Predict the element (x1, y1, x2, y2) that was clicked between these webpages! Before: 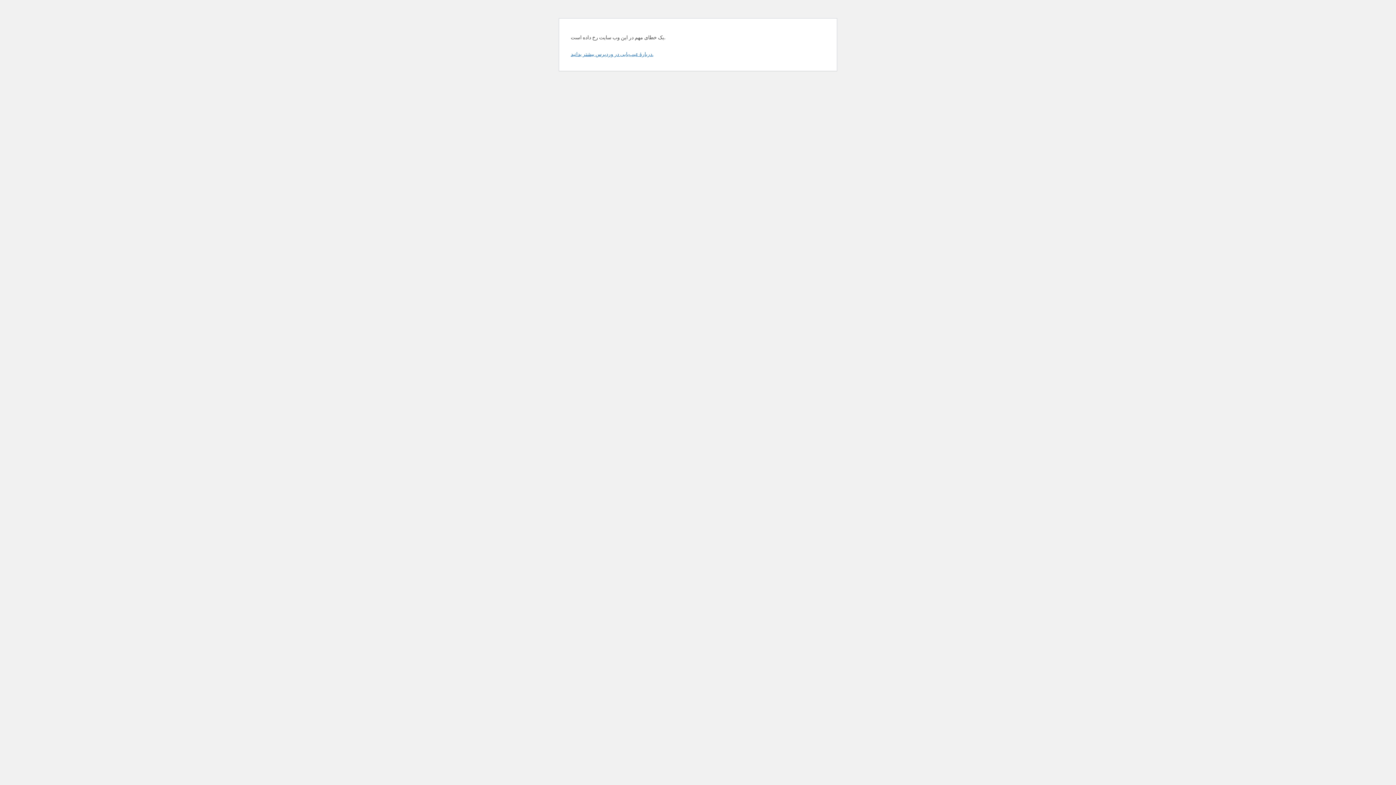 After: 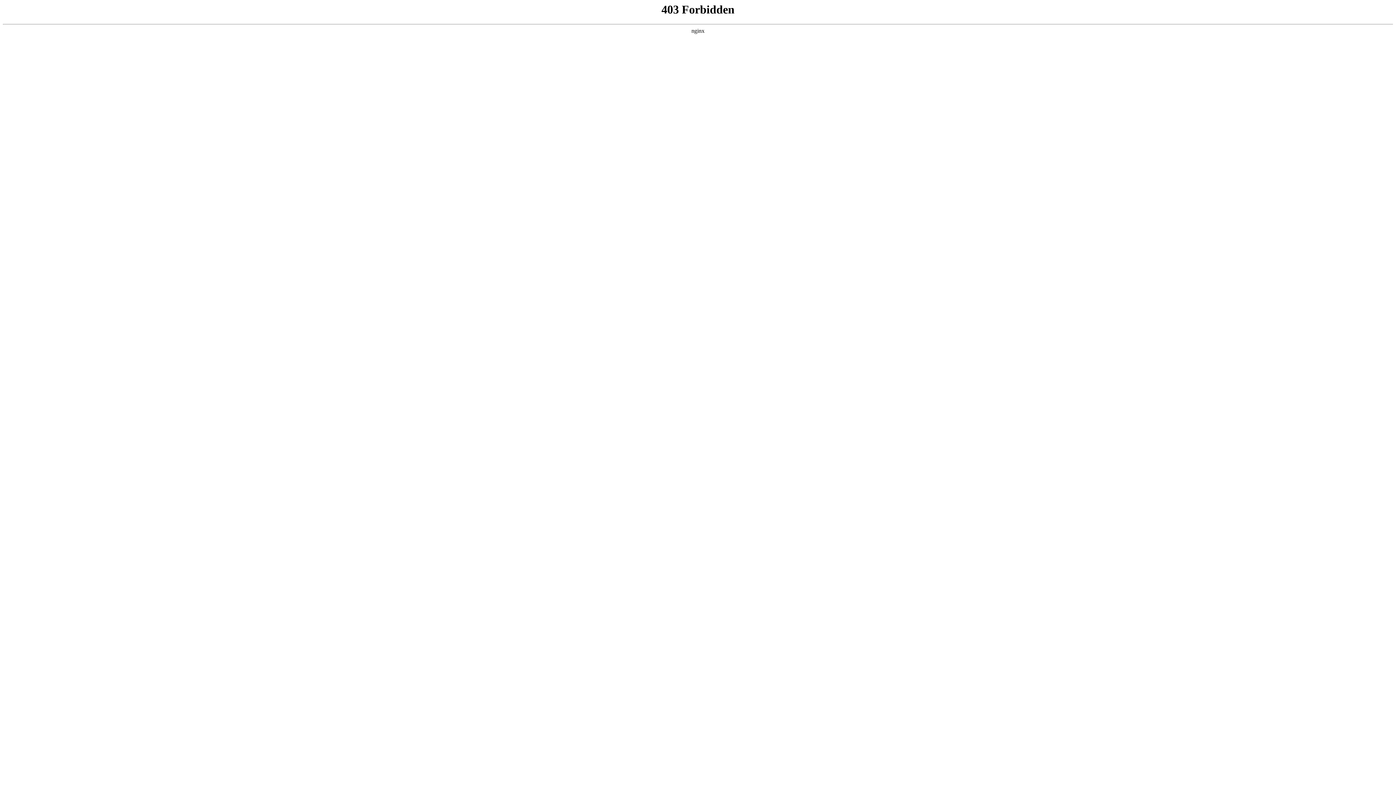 Action: label: دربارهٔ عیب‌یابی در وردپرس بیشتر بدانید. bbox: (570, 50, 653, 57)